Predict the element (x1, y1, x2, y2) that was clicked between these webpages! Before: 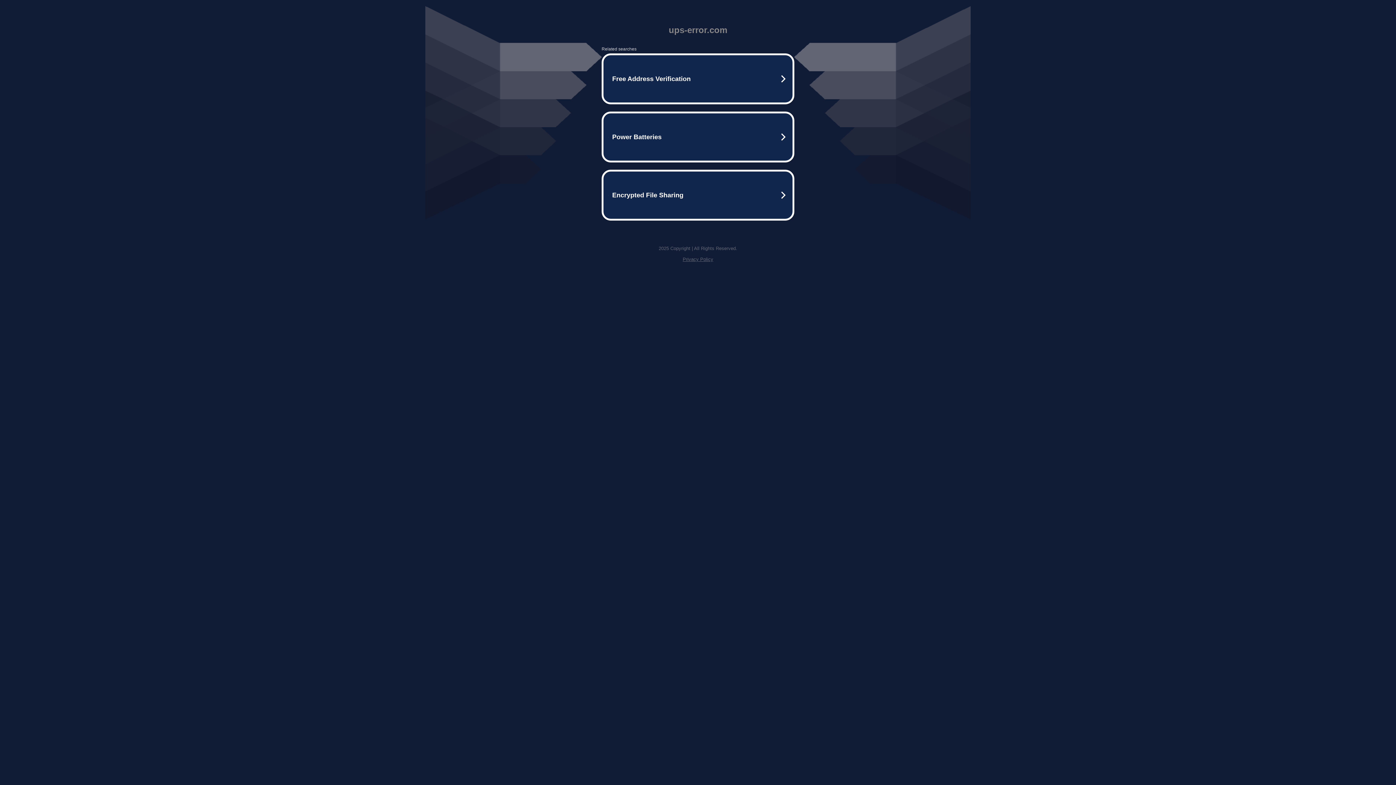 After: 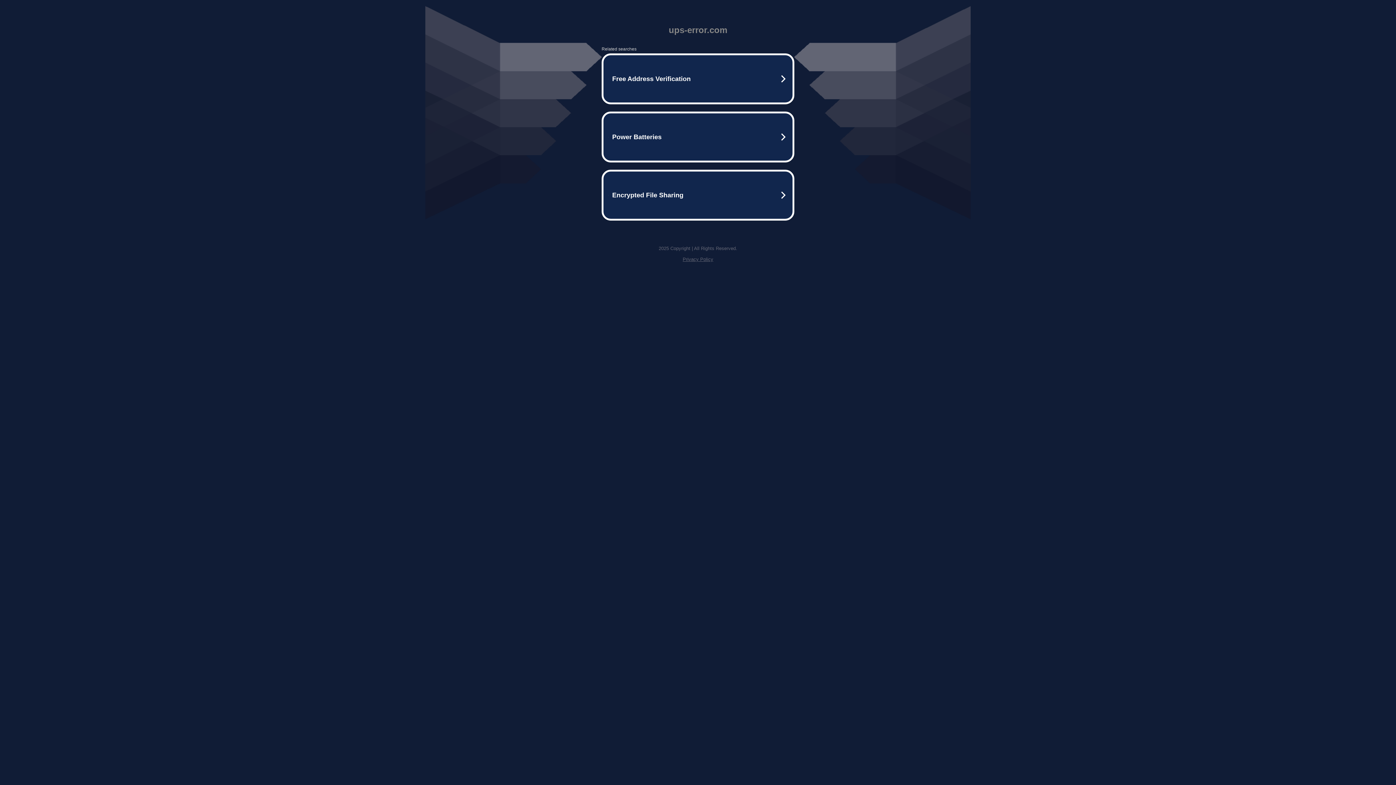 Action: label: Privacy Policy bbox: (682, 256, 713, 262)